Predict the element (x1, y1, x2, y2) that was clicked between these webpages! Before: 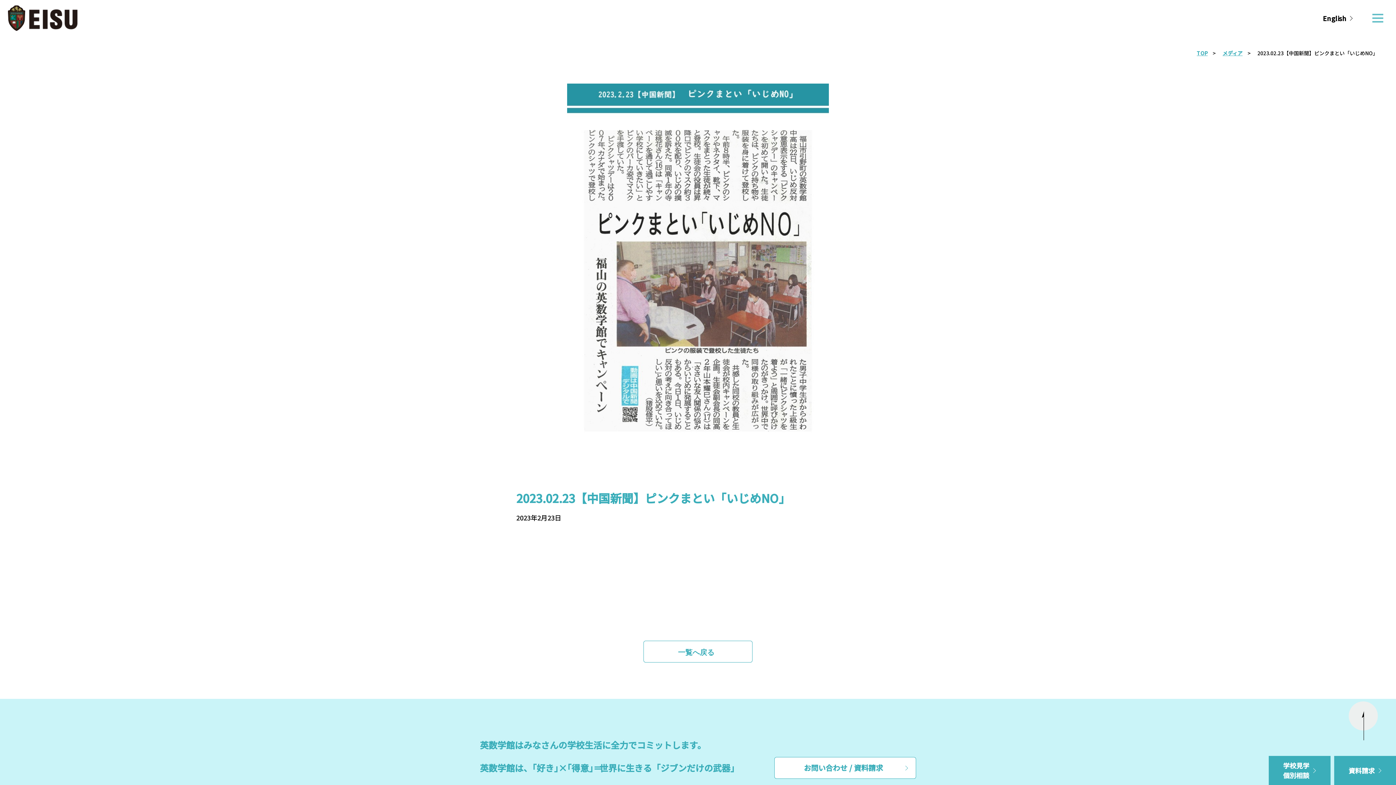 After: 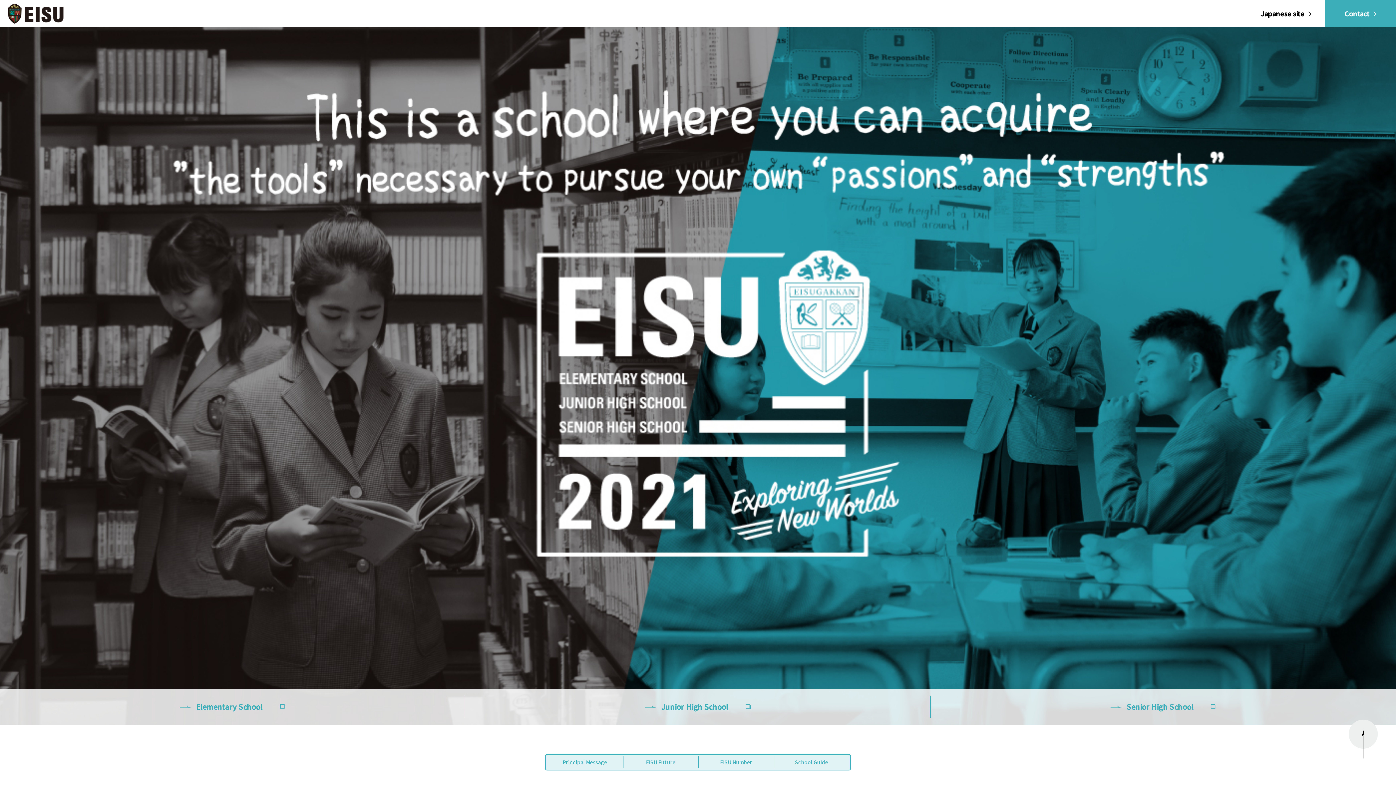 Action: label: English bbox: (1316, 0, 1360, 36)